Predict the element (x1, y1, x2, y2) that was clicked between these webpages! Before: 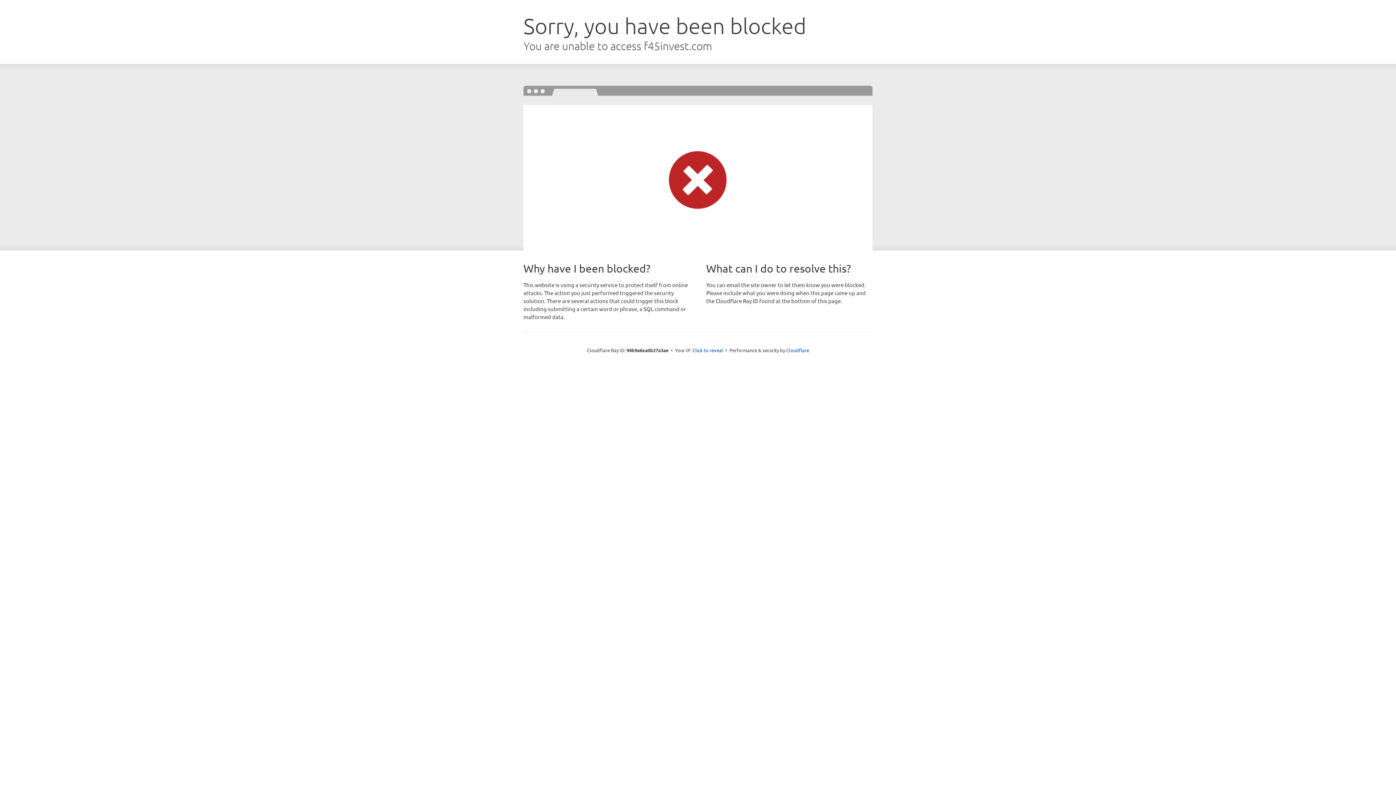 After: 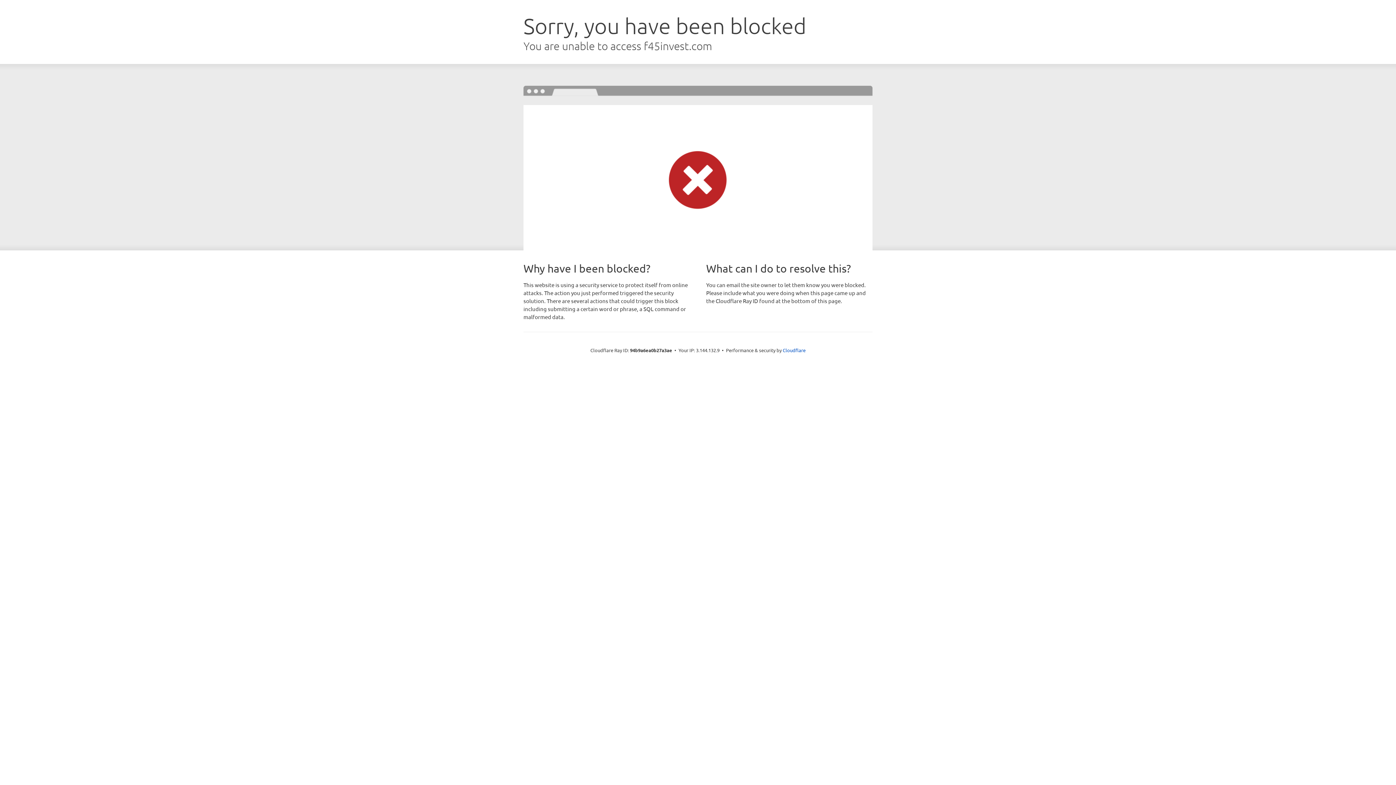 Action: bbox: (692, 346, 723, 353) label: Click to reveal